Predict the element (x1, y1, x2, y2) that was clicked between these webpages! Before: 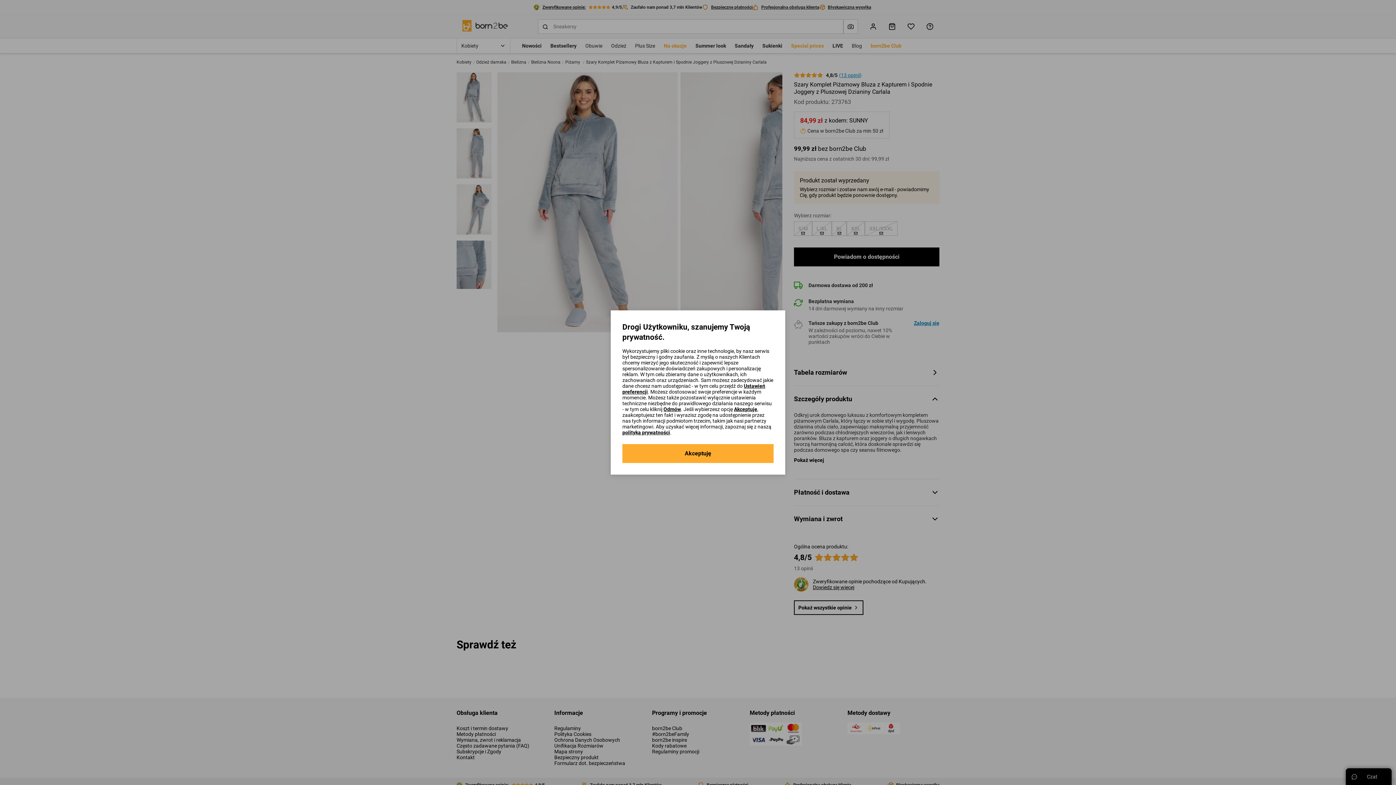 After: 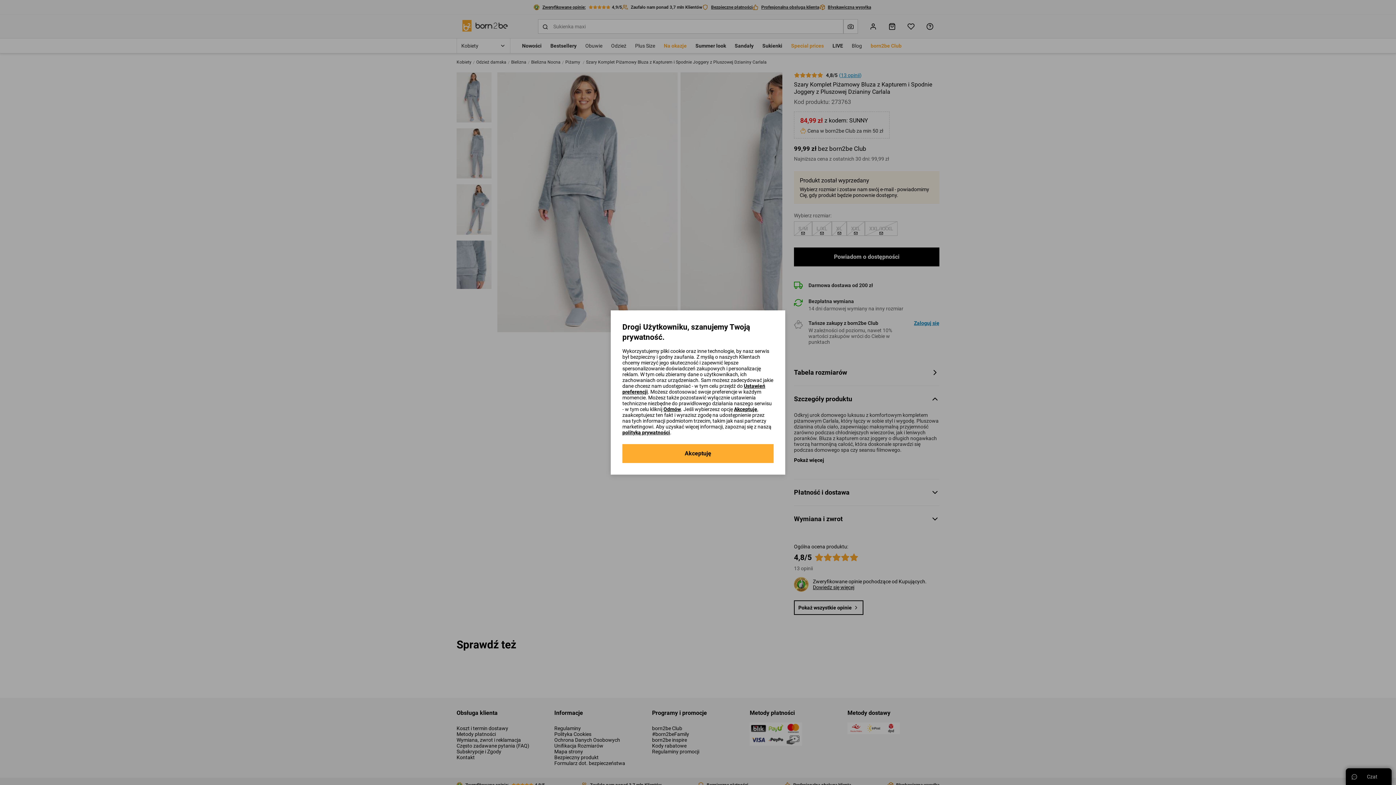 Action: bbox: (622, 429, 670, 435) label: polityką prywatności